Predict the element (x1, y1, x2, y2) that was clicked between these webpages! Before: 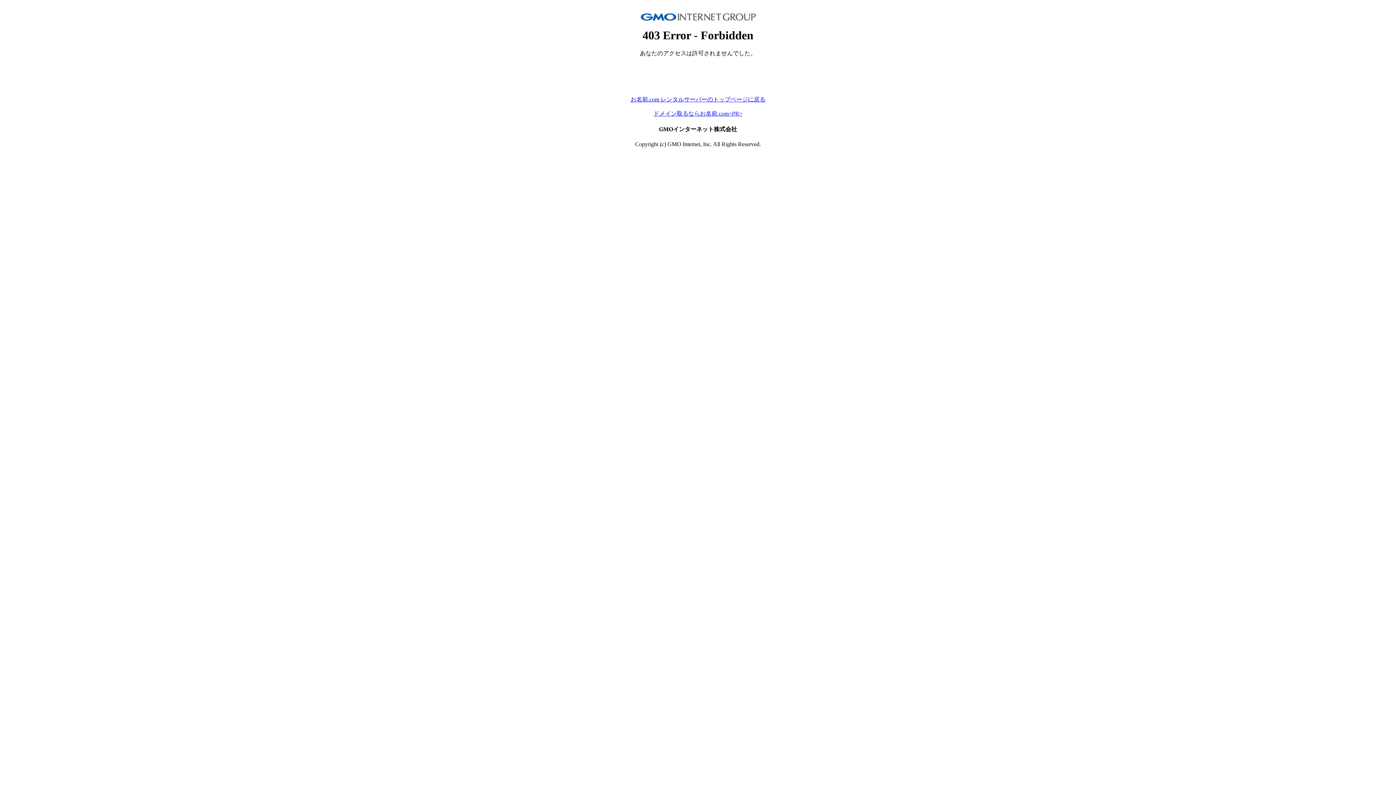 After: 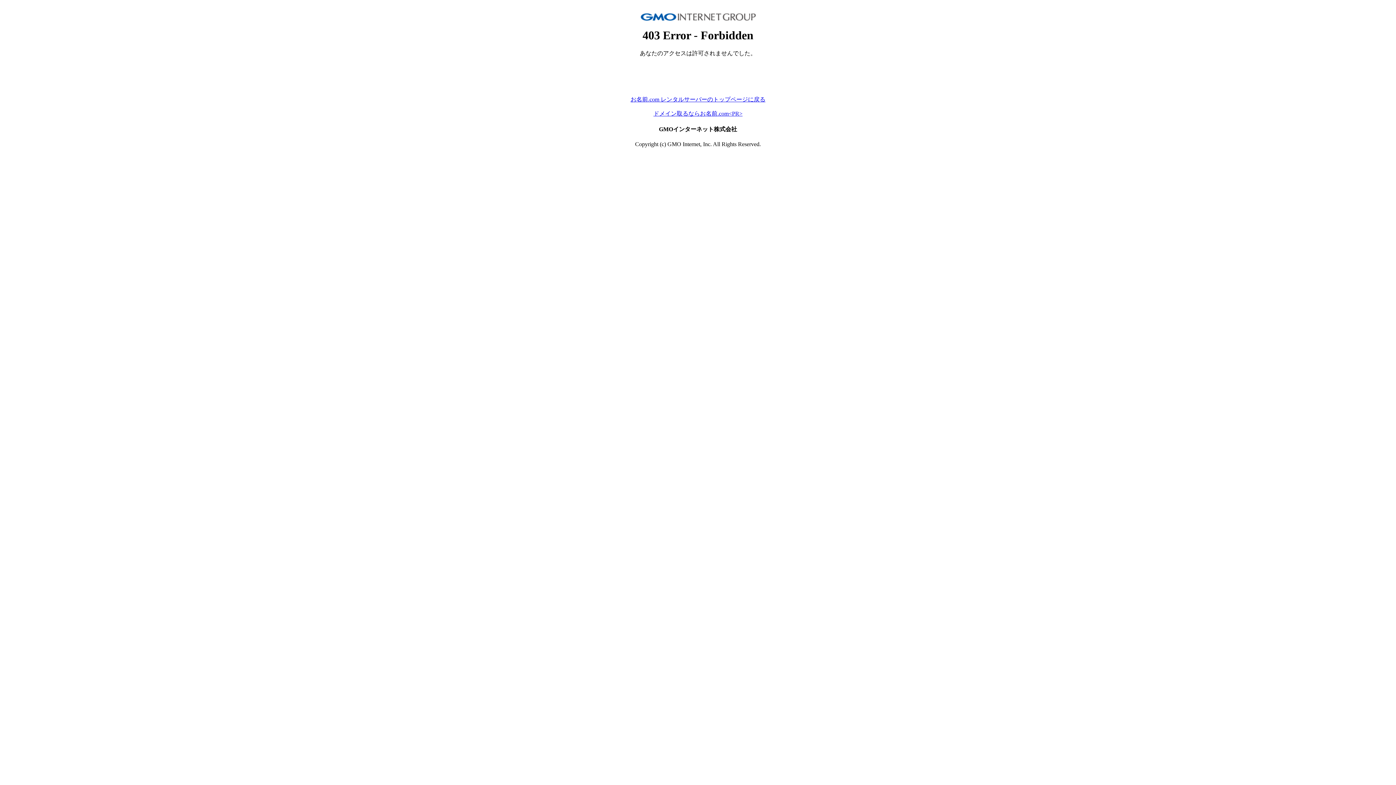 Action: label: ドメイン取るならお名前.com<PR> bbox: (653, 110, 742, 116)